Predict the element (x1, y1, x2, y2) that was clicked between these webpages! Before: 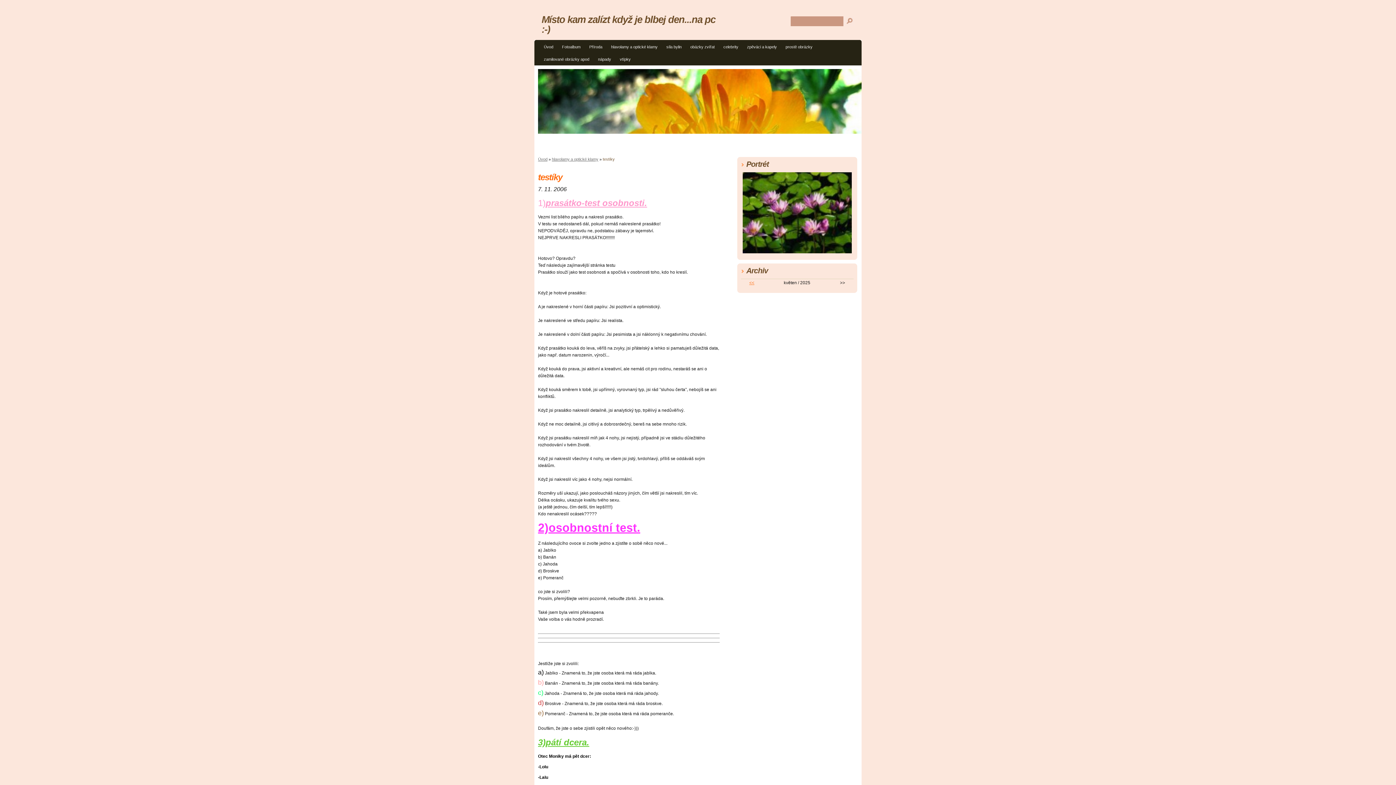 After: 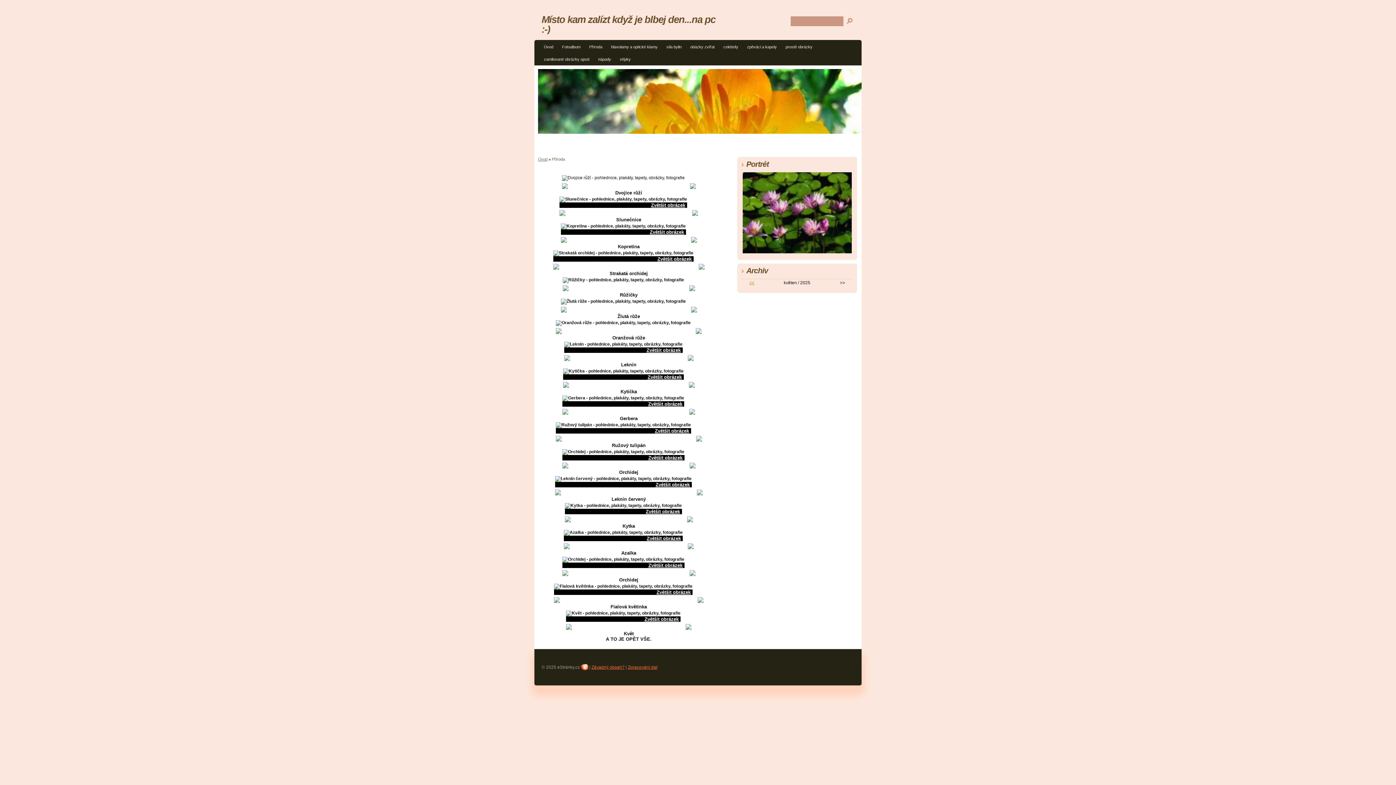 Action: bbox: (585, 42, 606, 53) label: Příroda